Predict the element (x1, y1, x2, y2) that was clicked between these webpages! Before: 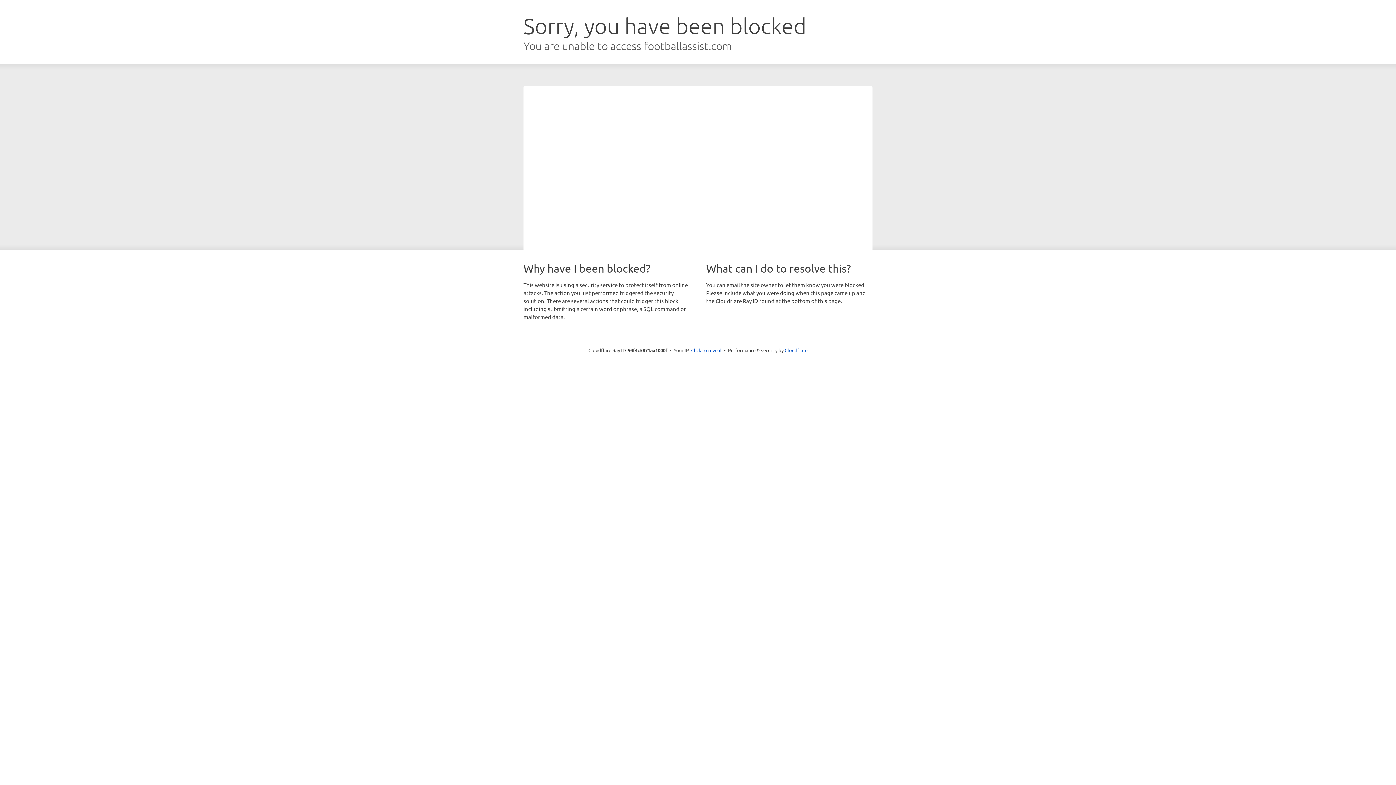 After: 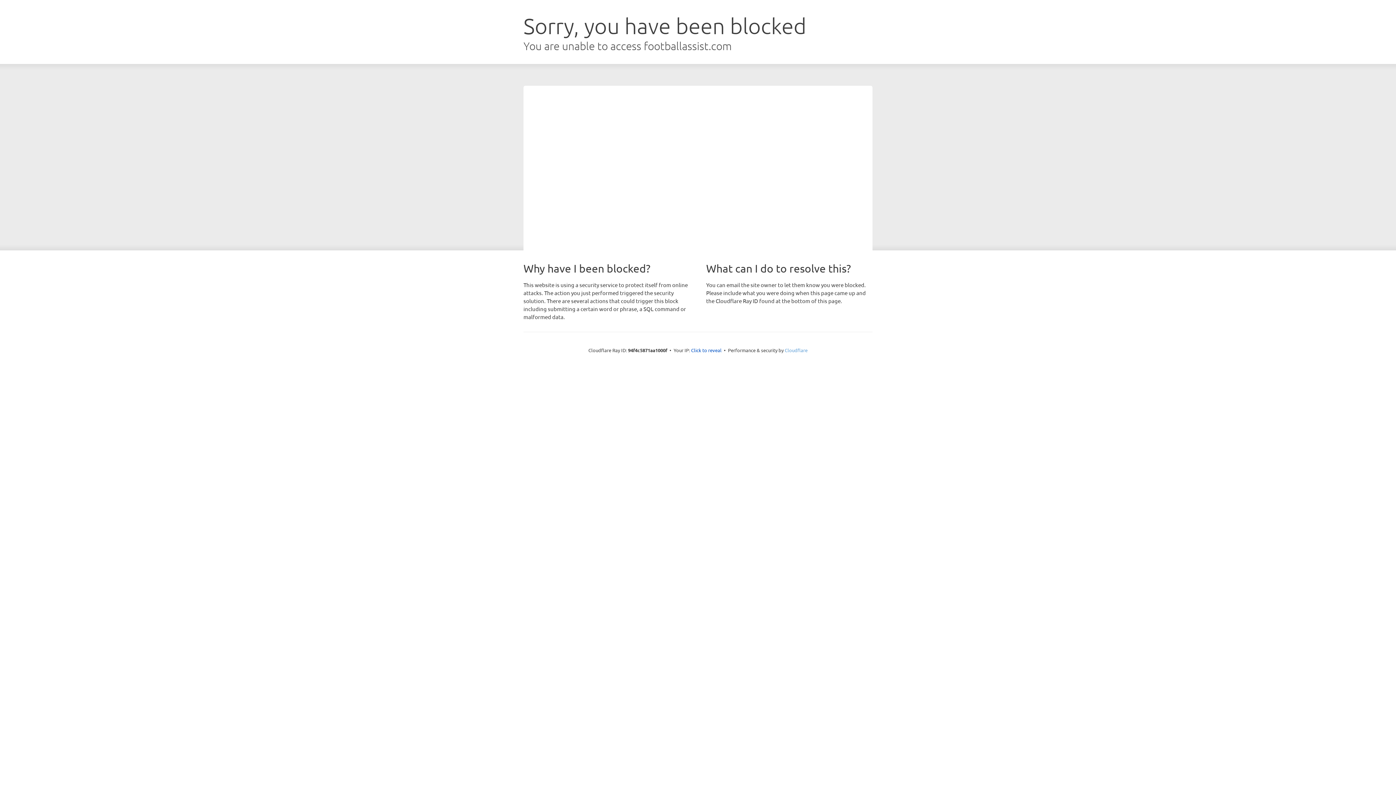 Action: bbox: (784, 347, 807, 353) label: Cloudflare